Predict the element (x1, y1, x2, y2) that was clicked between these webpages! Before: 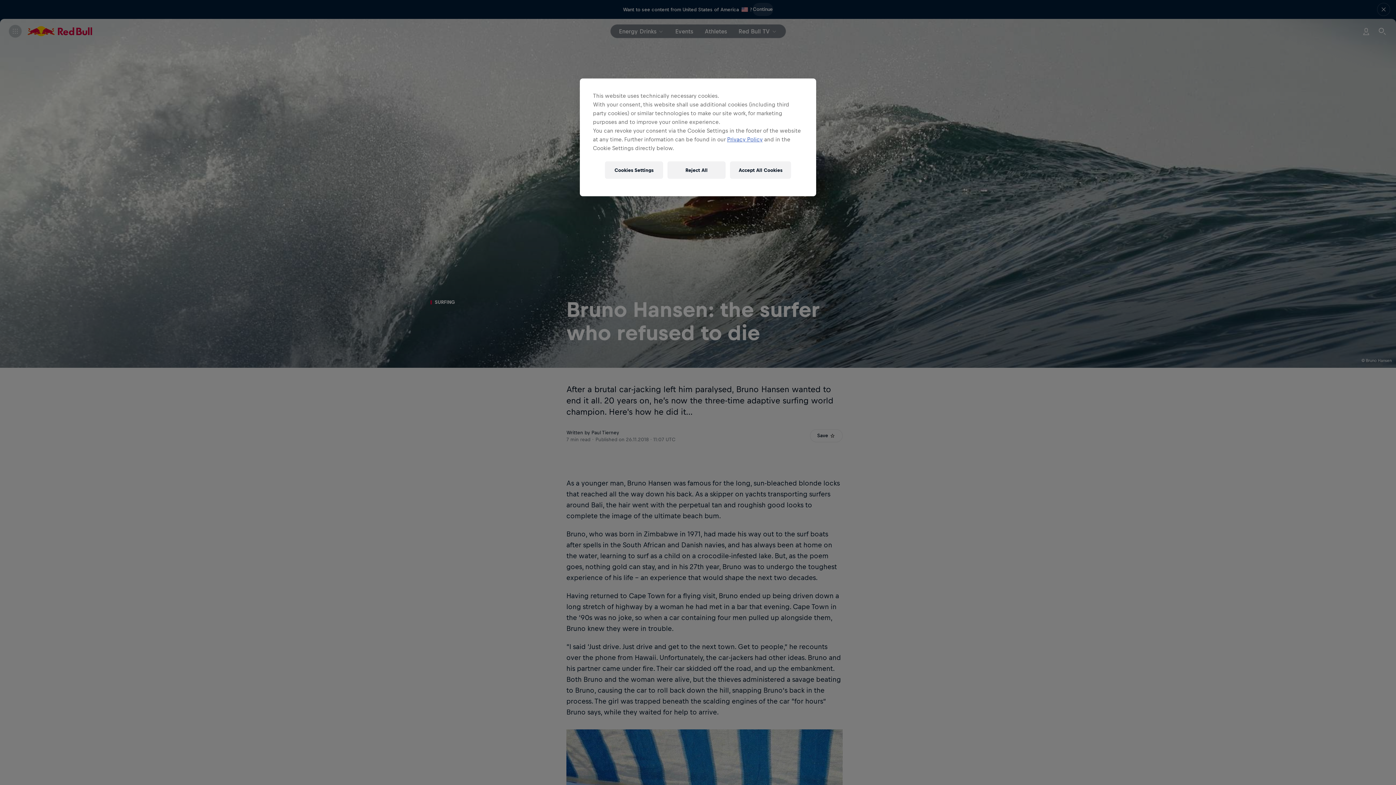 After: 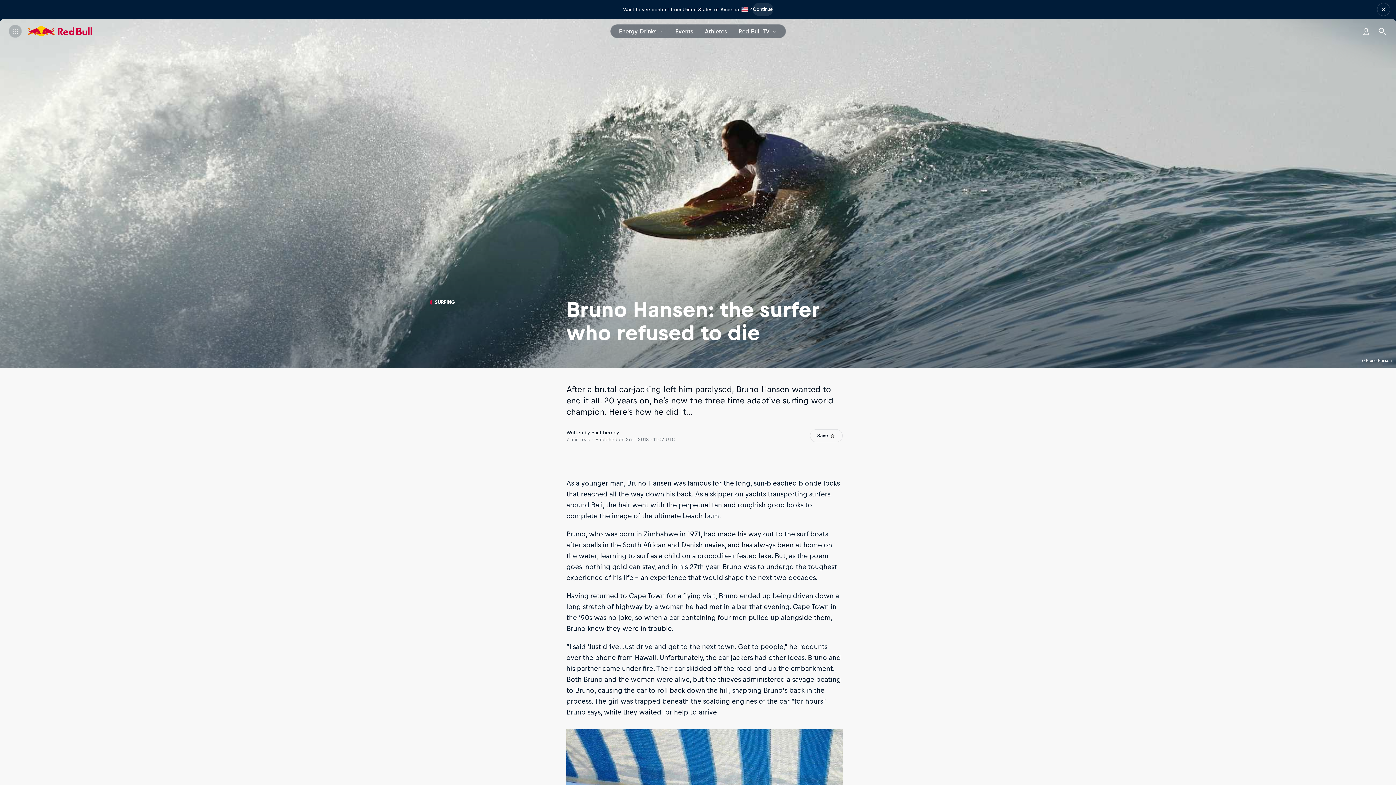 Action: bbox: (730, 161, 791, 178) label: Accept All Cookies